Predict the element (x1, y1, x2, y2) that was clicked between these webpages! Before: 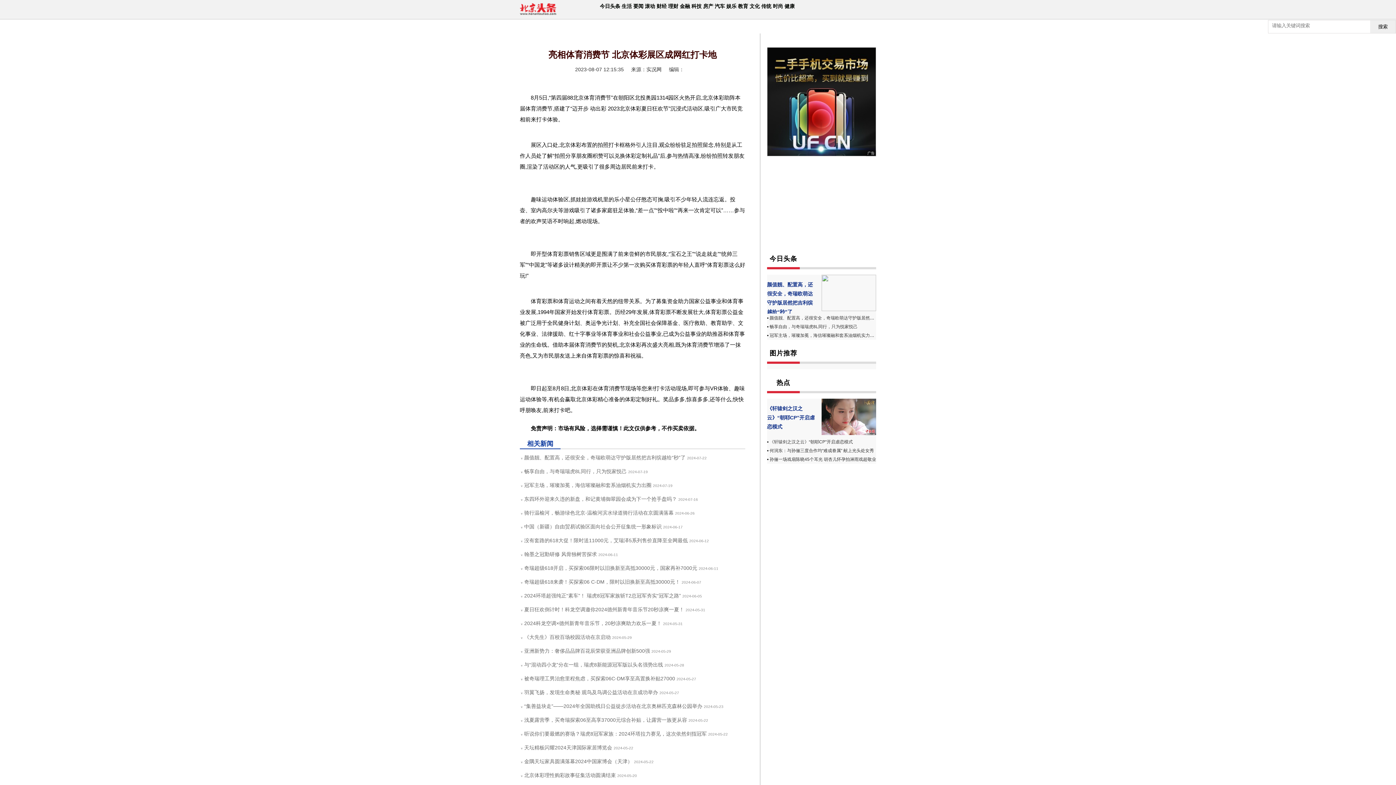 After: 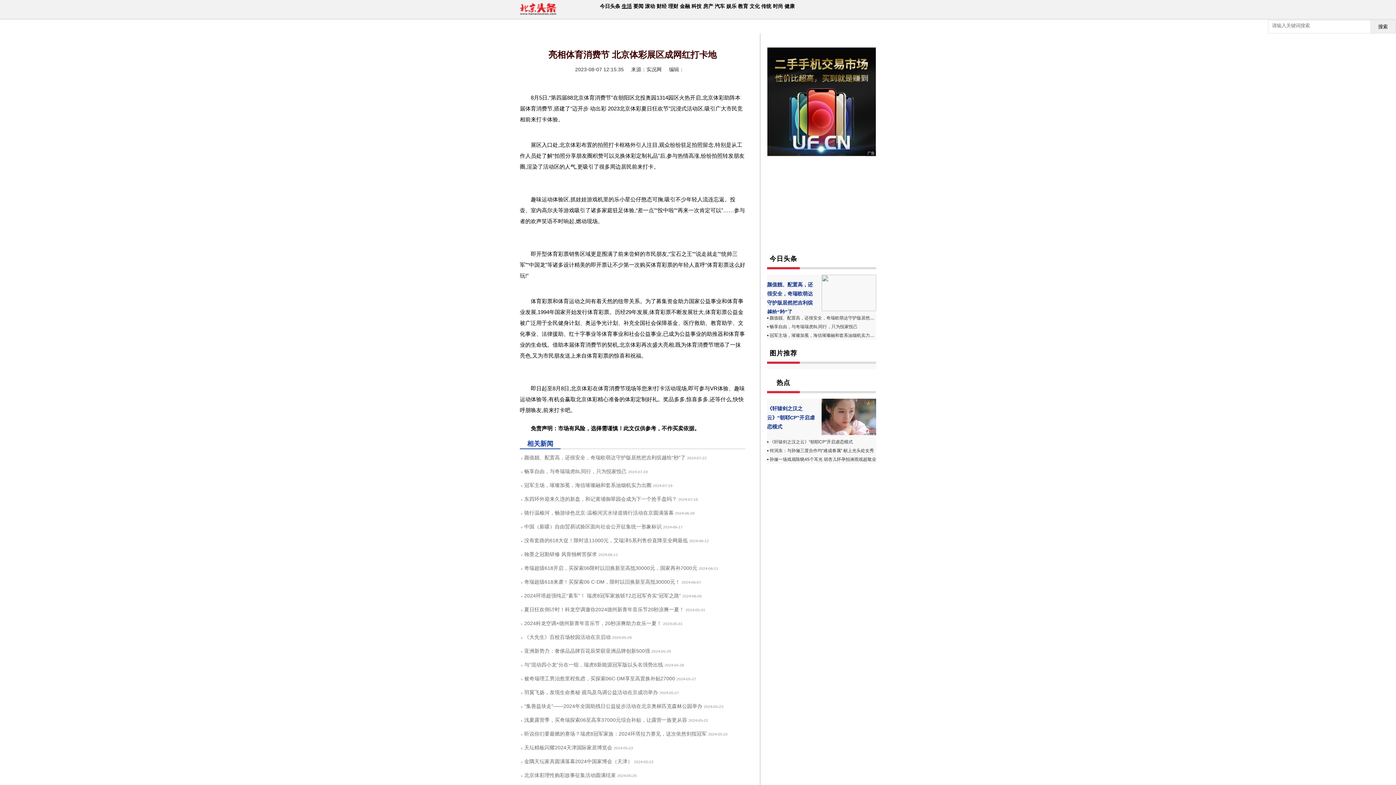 Action: label: 生活 bbox: (621, 3, 632, 9)